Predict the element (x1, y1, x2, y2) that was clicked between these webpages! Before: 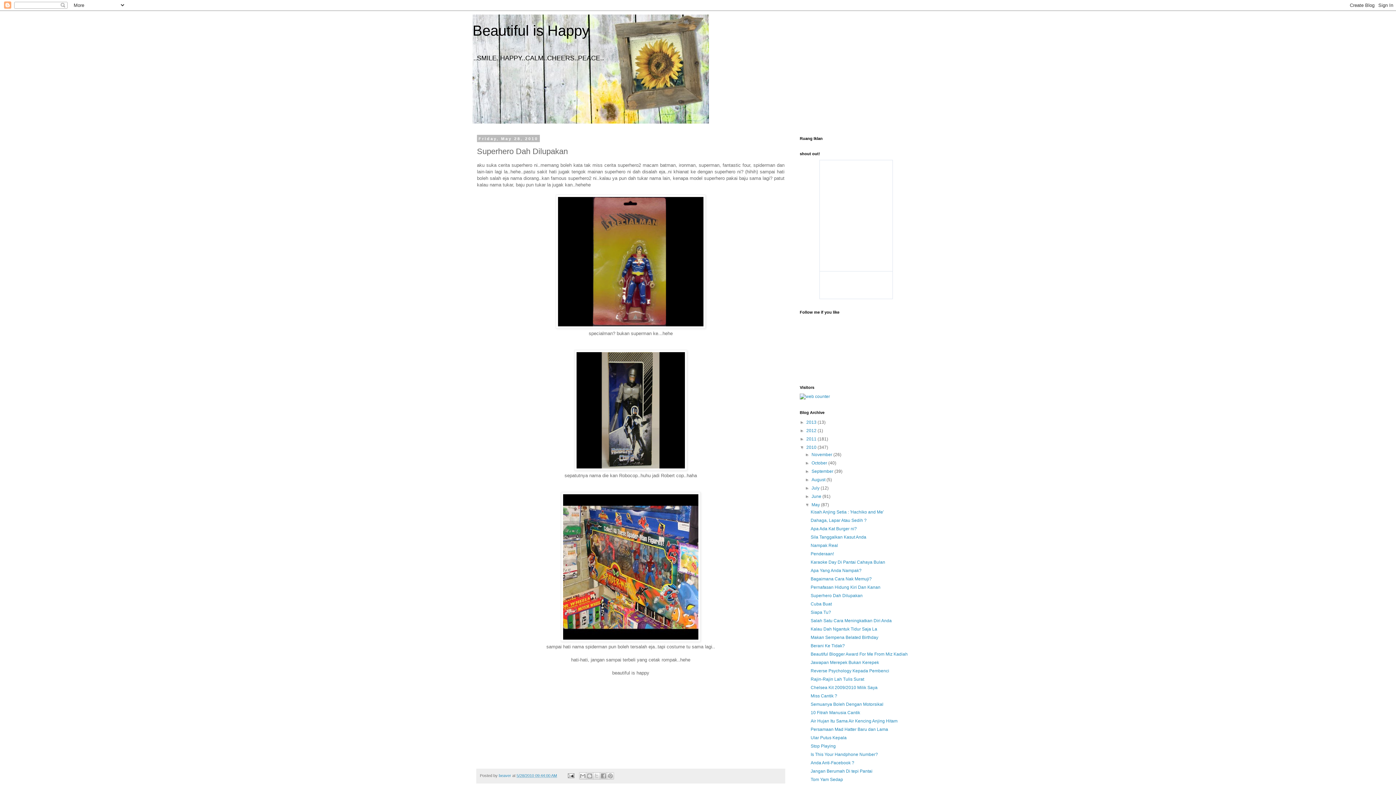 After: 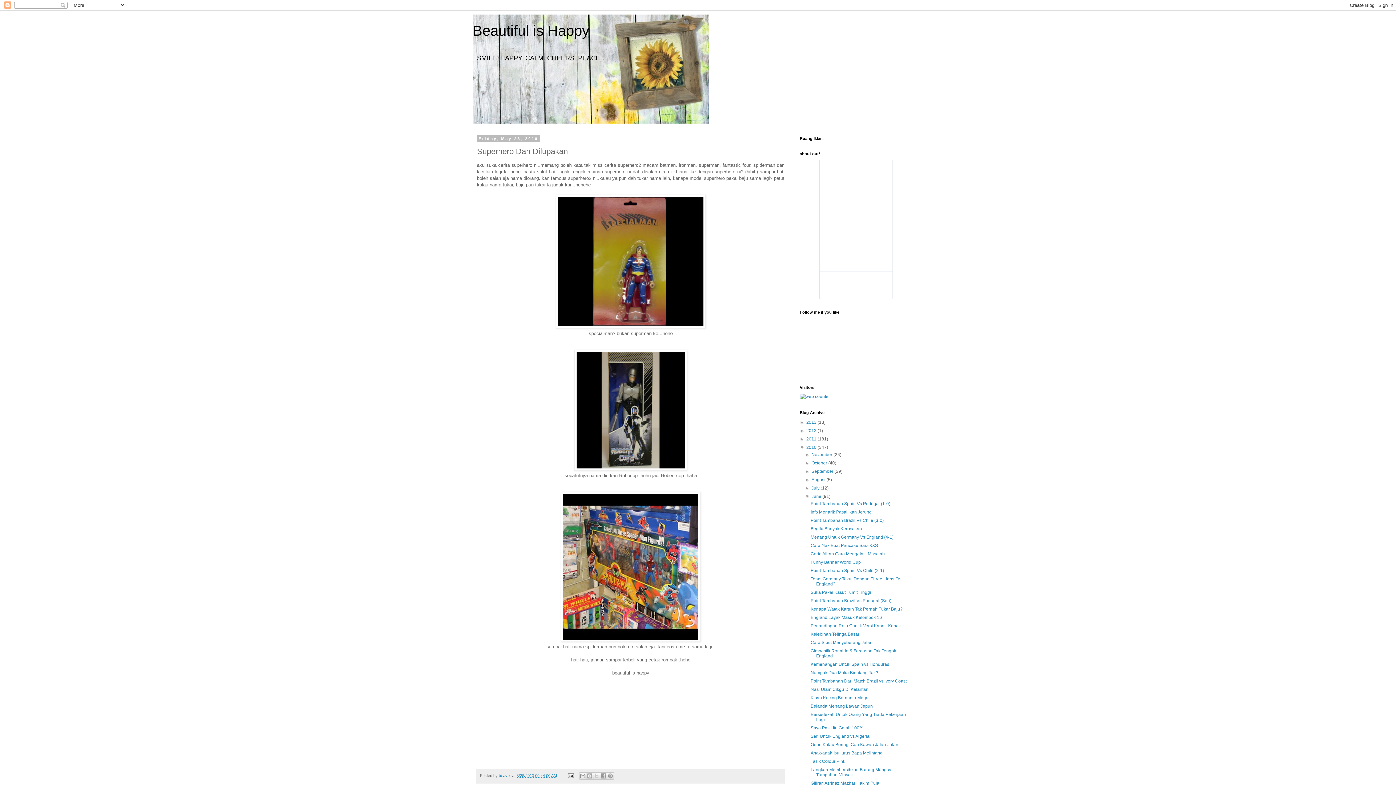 Action: label: ►   bbox: (805, 494, 811, 499)